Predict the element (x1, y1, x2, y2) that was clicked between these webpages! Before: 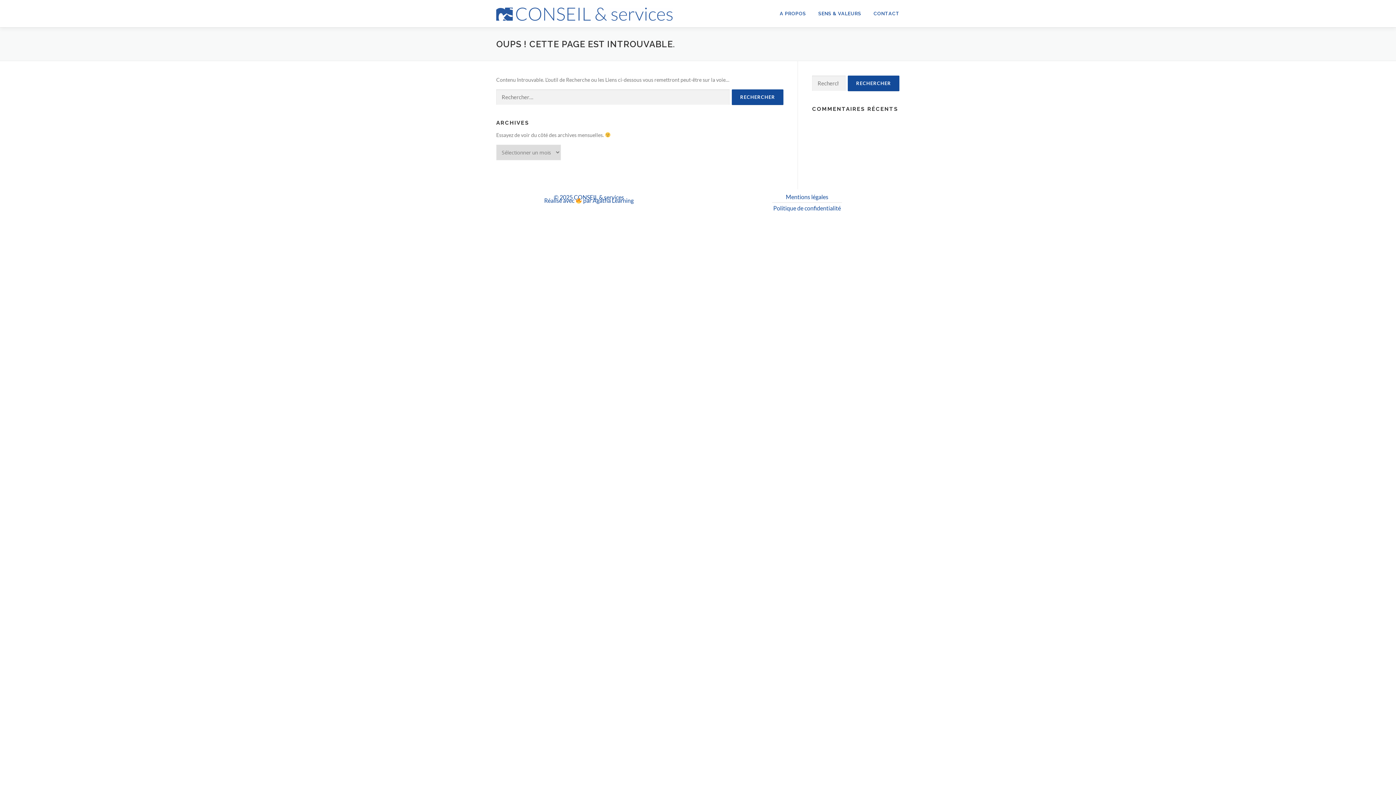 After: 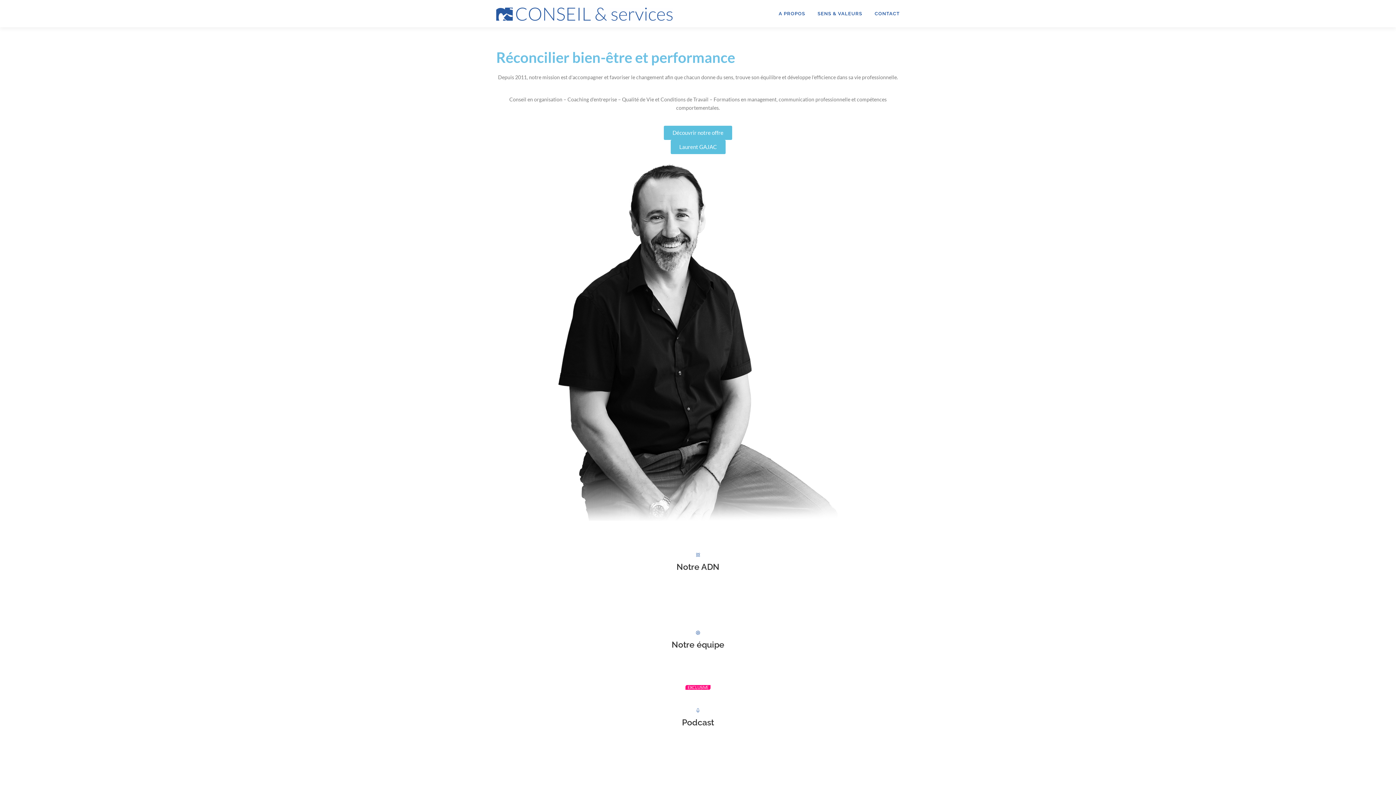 Action: bbox: (496, 10, 672, 16)